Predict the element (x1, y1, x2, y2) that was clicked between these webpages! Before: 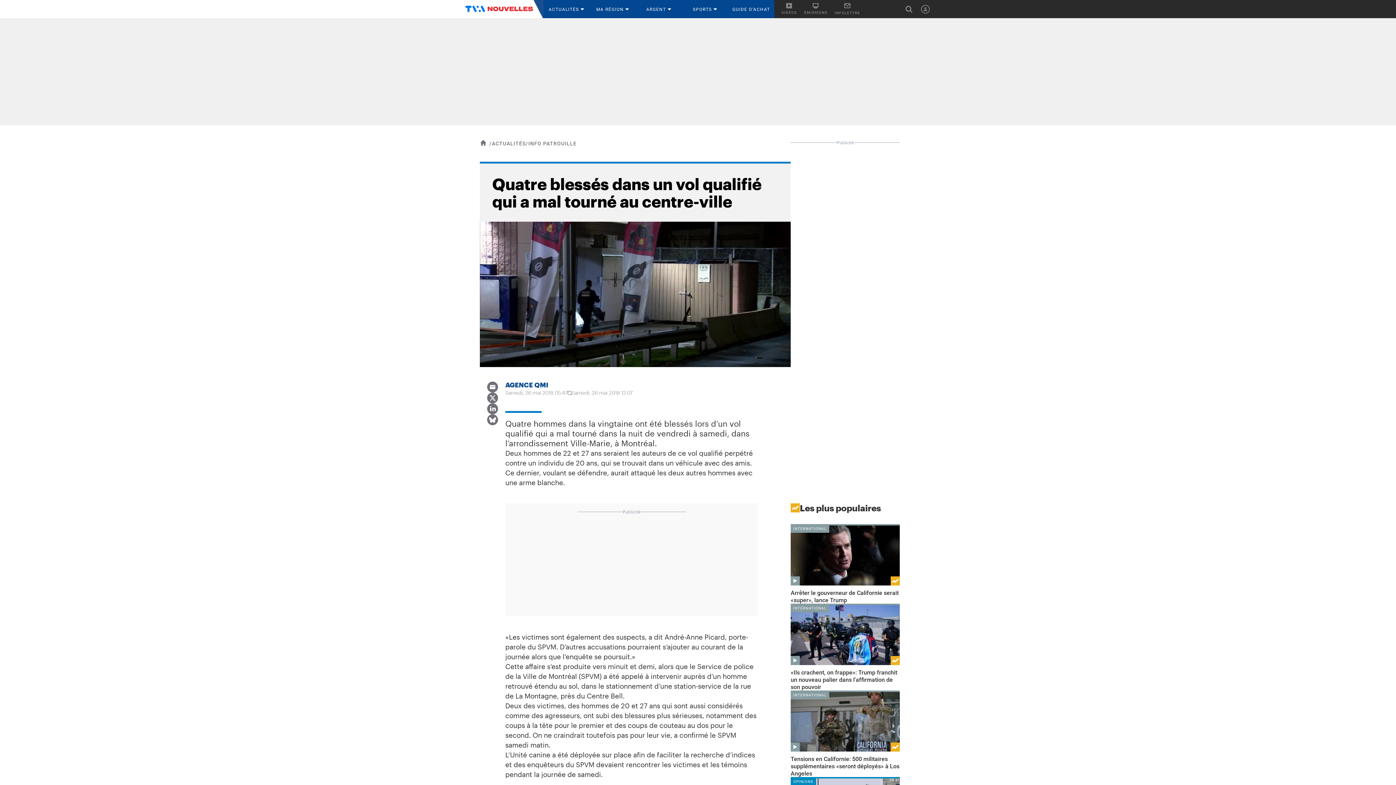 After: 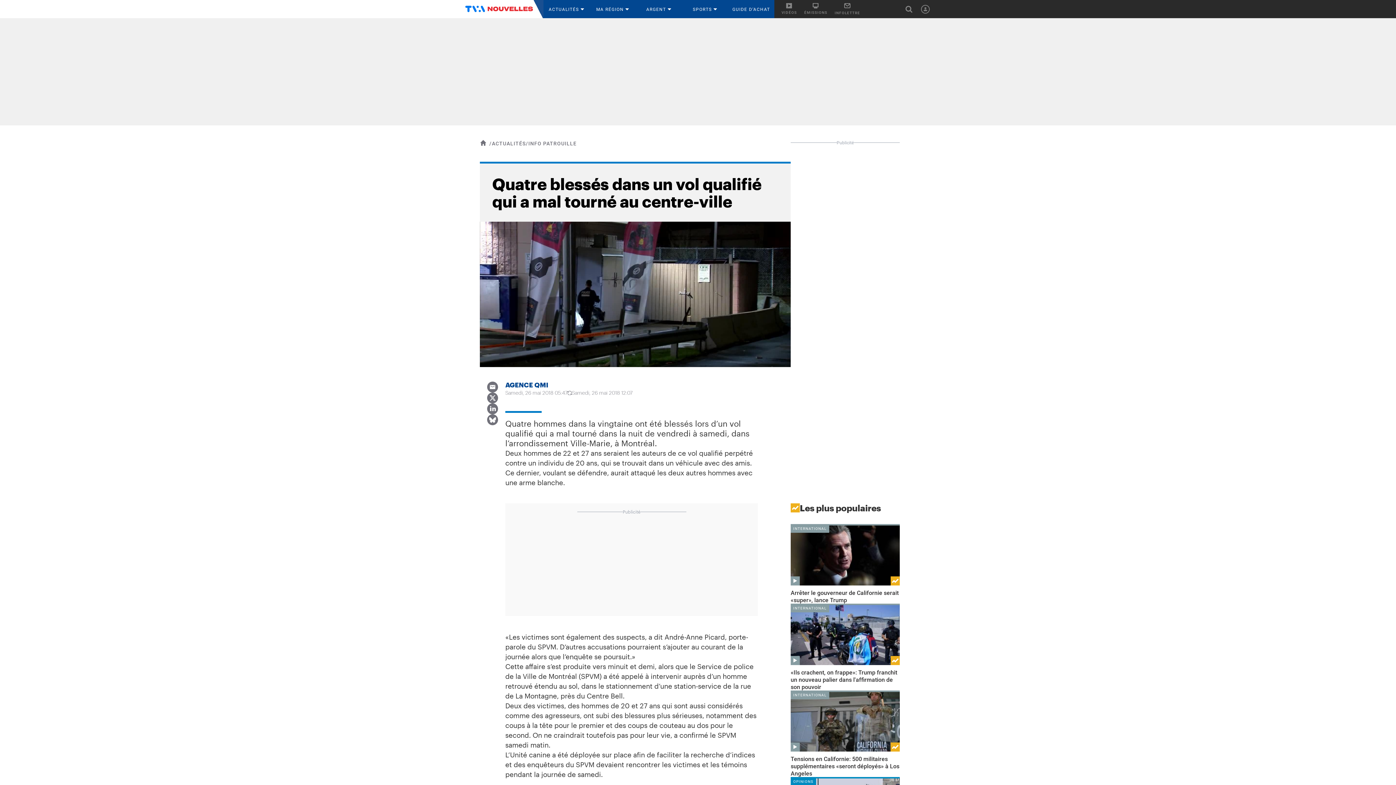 Action: label: GUIDE D’ACHAT bbox: (728, 0, 774, 18)